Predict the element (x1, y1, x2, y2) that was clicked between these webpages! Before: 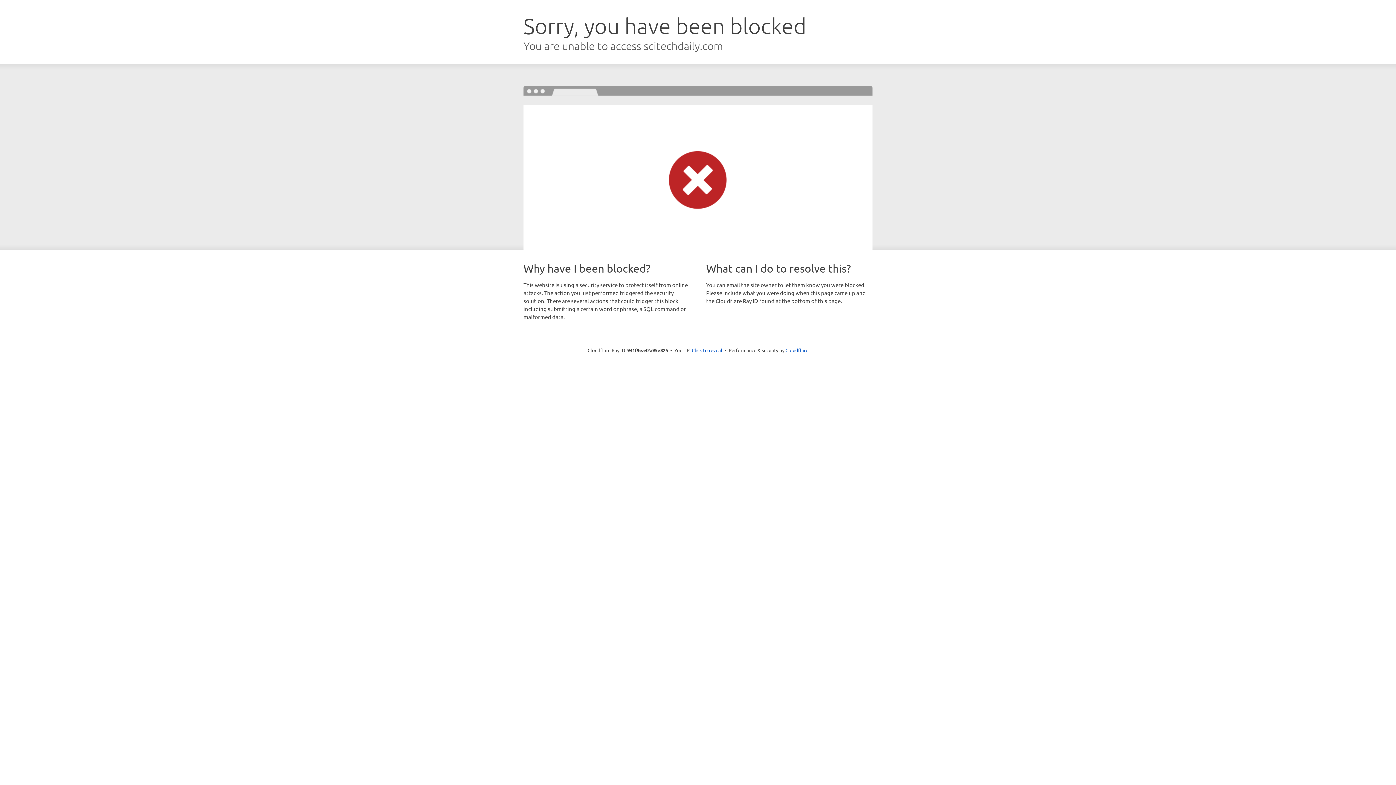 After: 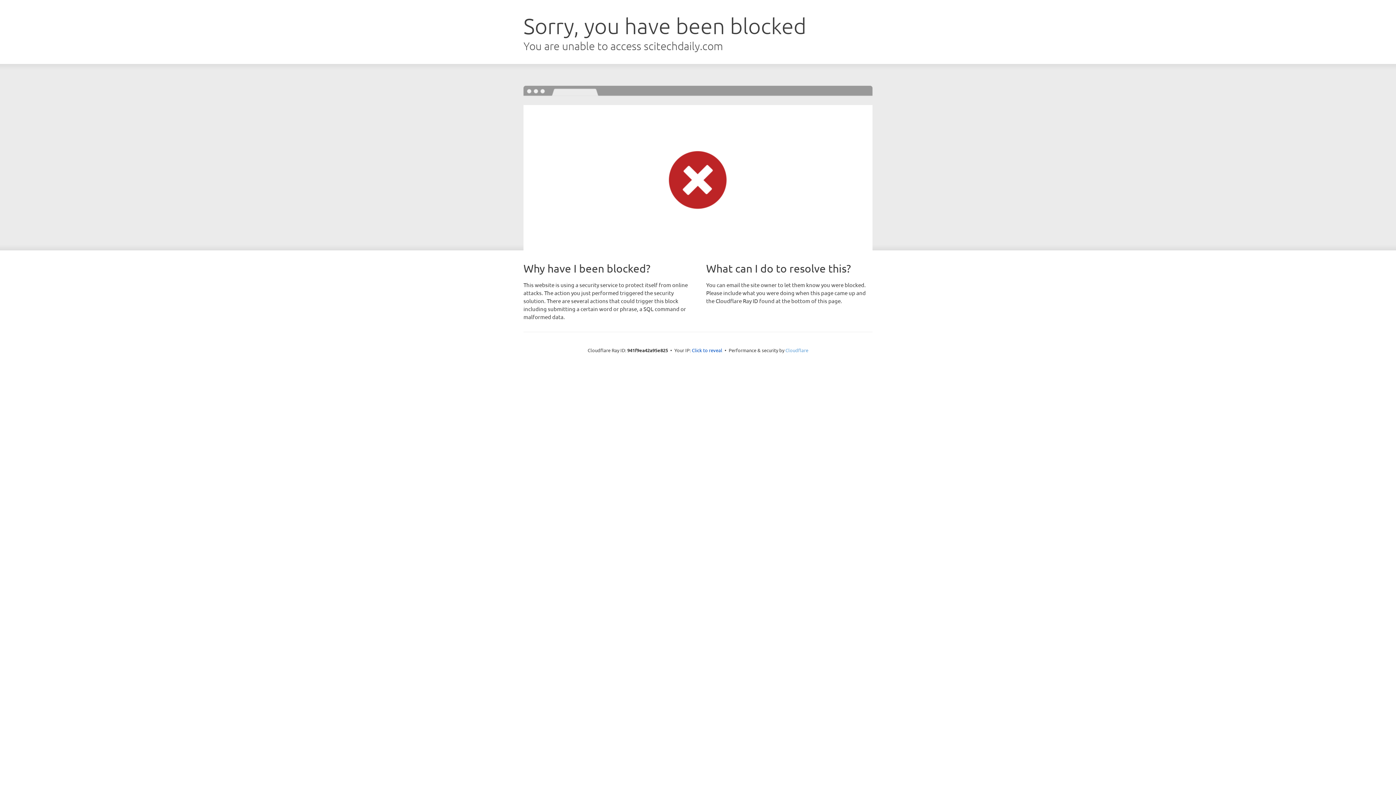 Action: label: Cloudflare bbox: (785, 347, 808, 353)